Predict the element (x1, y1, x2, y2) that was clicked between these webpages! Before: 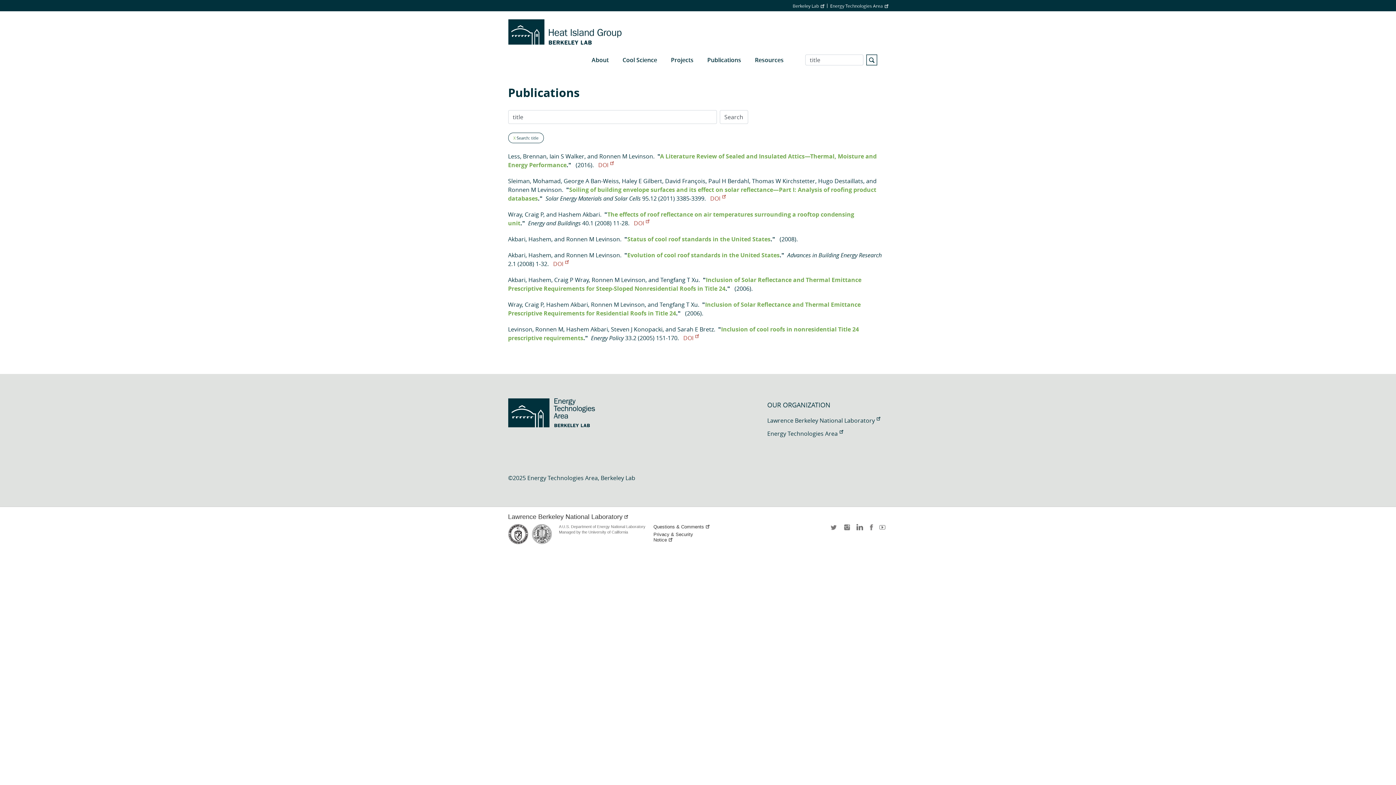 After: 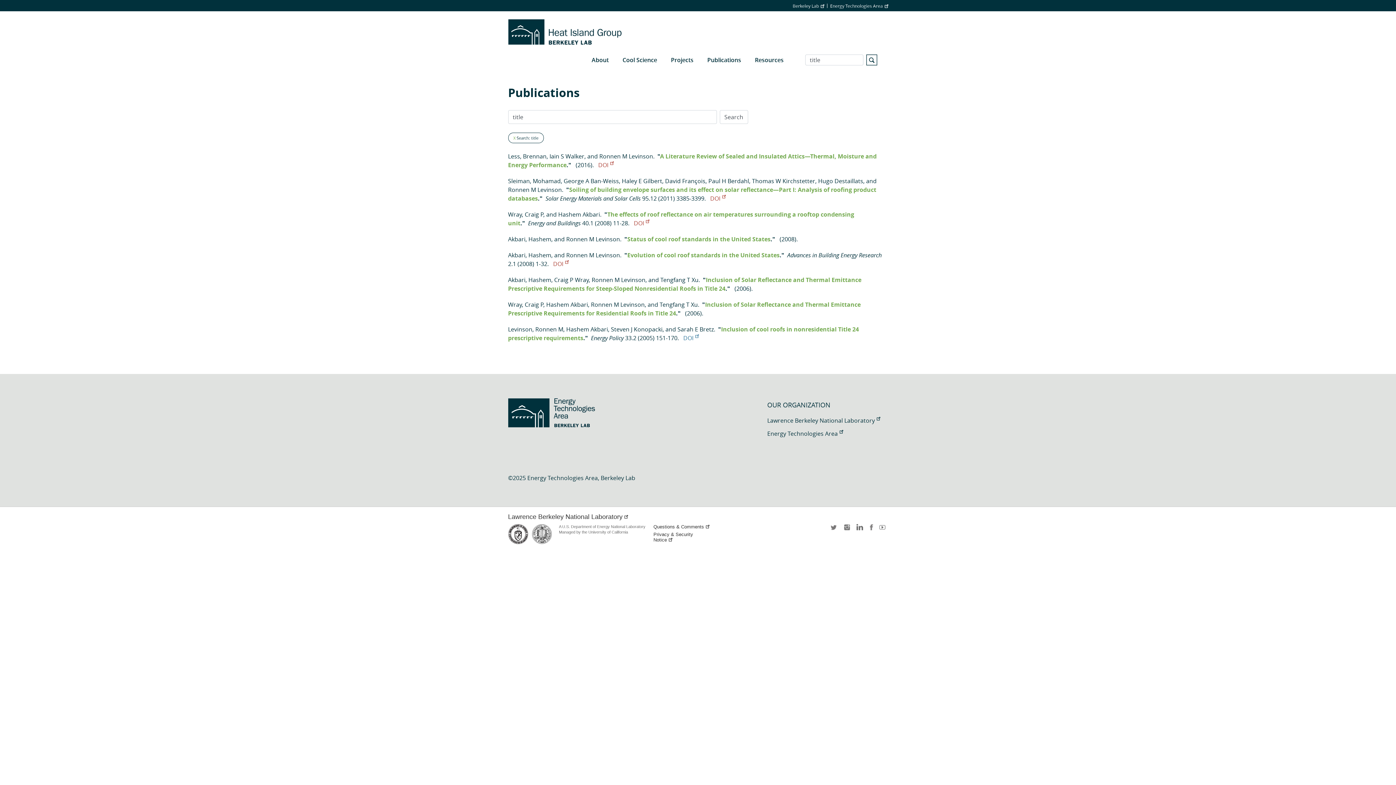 Action: bbox: (683, 334, 698, 342) label: DOI